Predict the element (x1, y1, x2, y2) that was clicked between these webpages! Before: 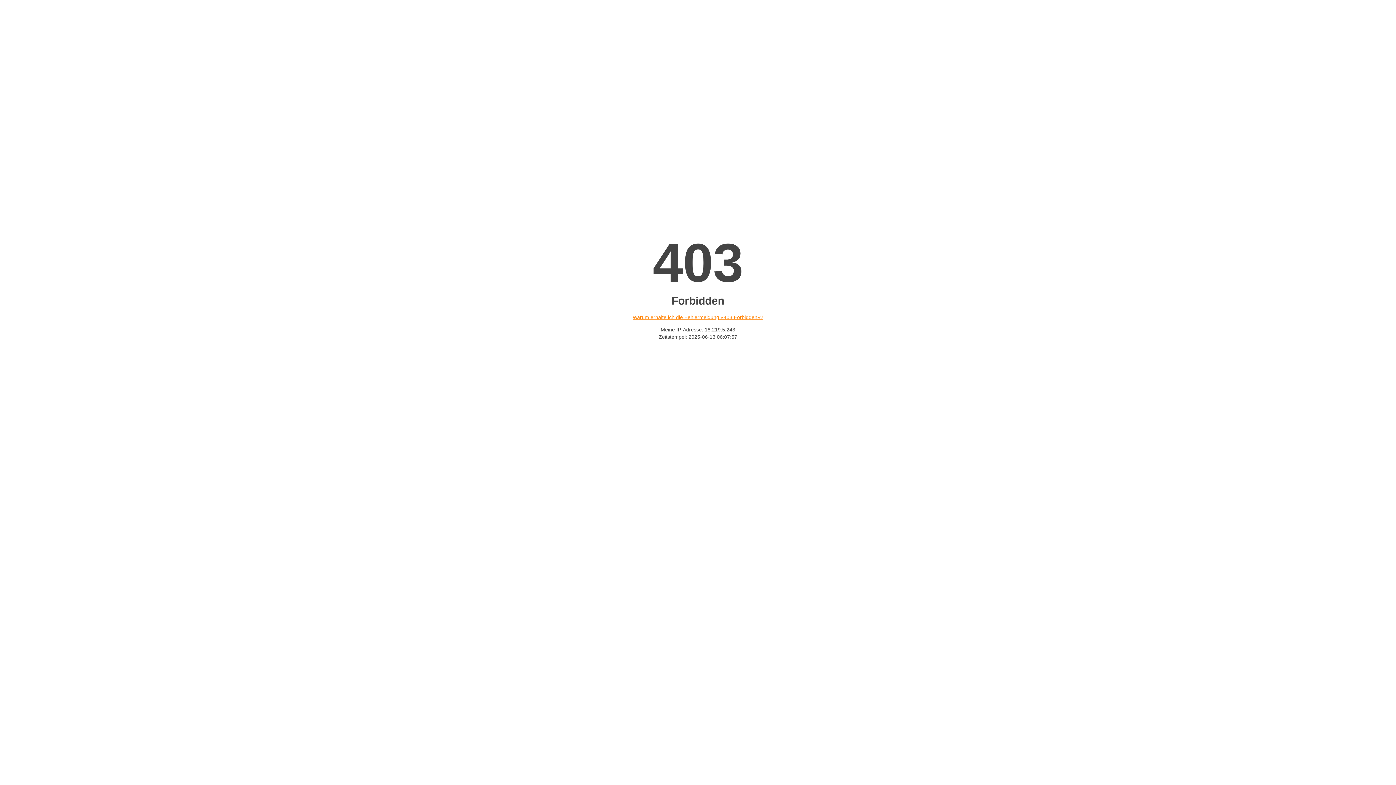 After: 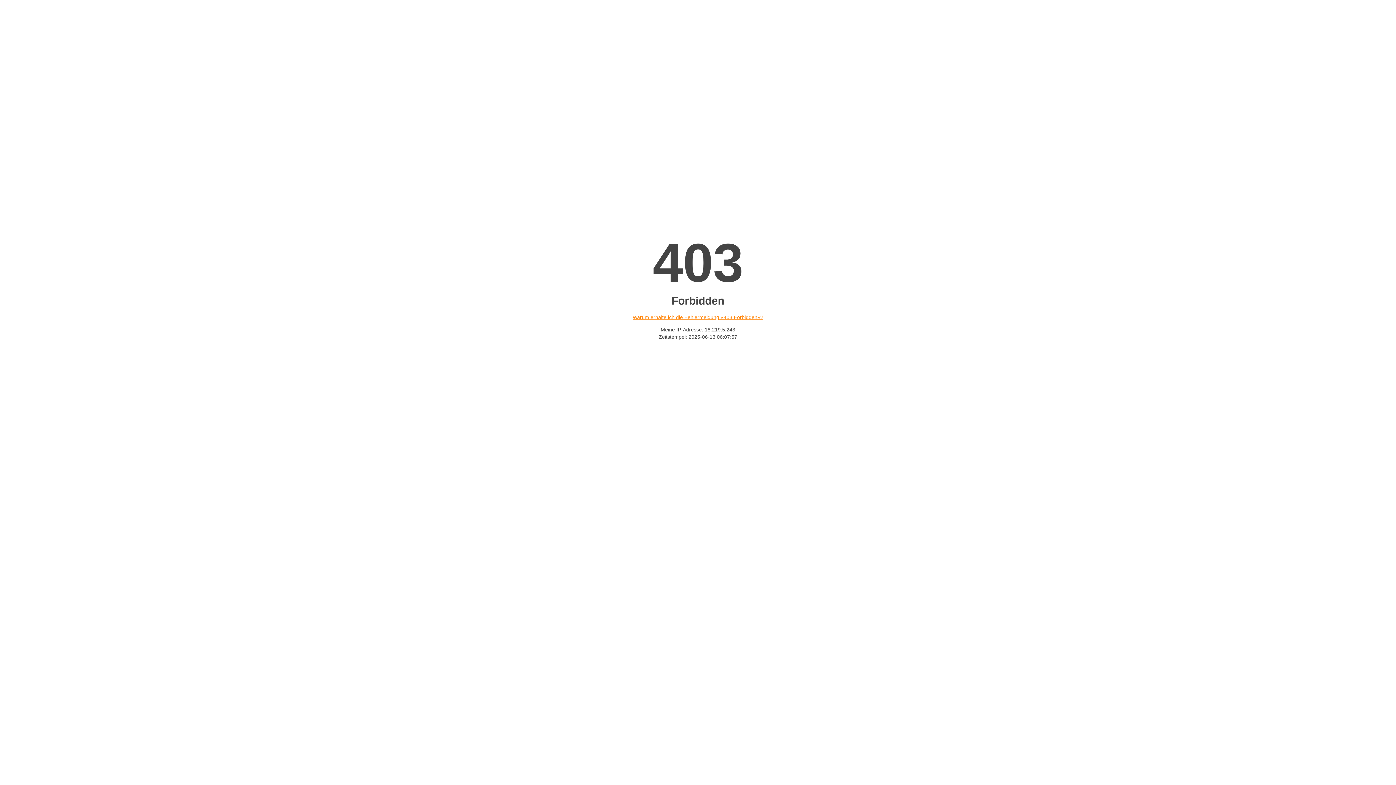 Action: label: Warum erhalte ich die Fehlermeldung «403 Forbidden»? bbox: (632, 314, 763, 320)